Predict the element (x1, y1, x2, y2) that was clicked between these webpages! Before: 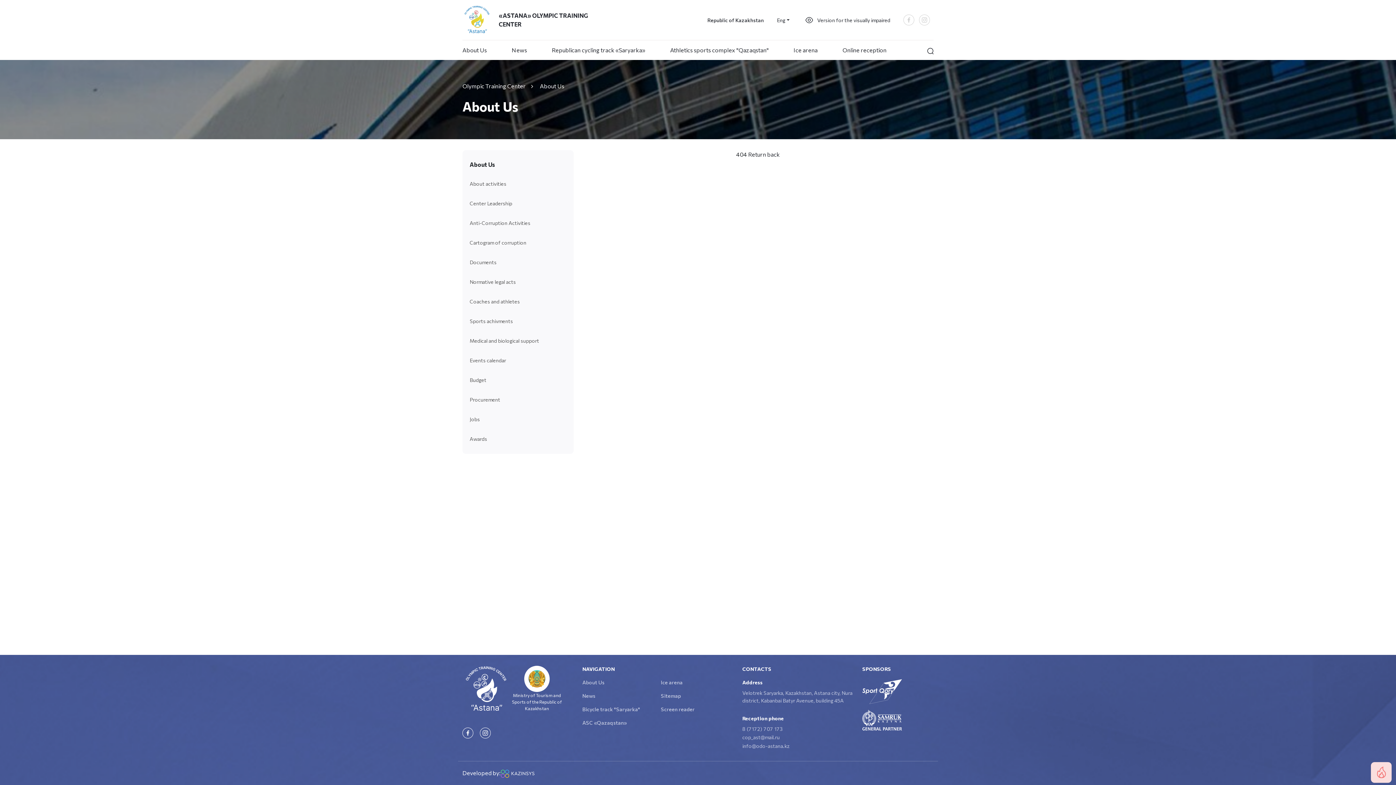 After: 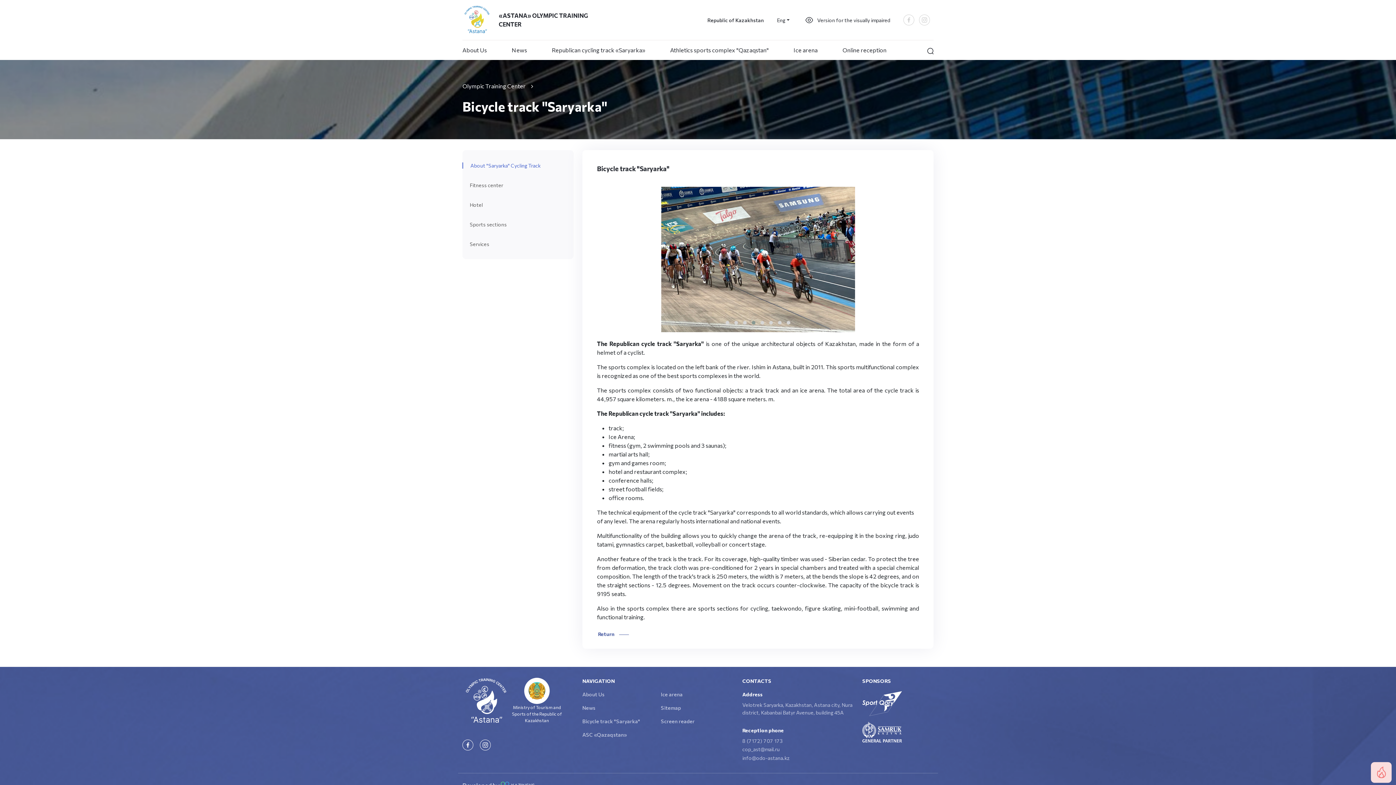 Action: label: Bicycle track "Saryarka" bbox: (582, 706, 640, 712)